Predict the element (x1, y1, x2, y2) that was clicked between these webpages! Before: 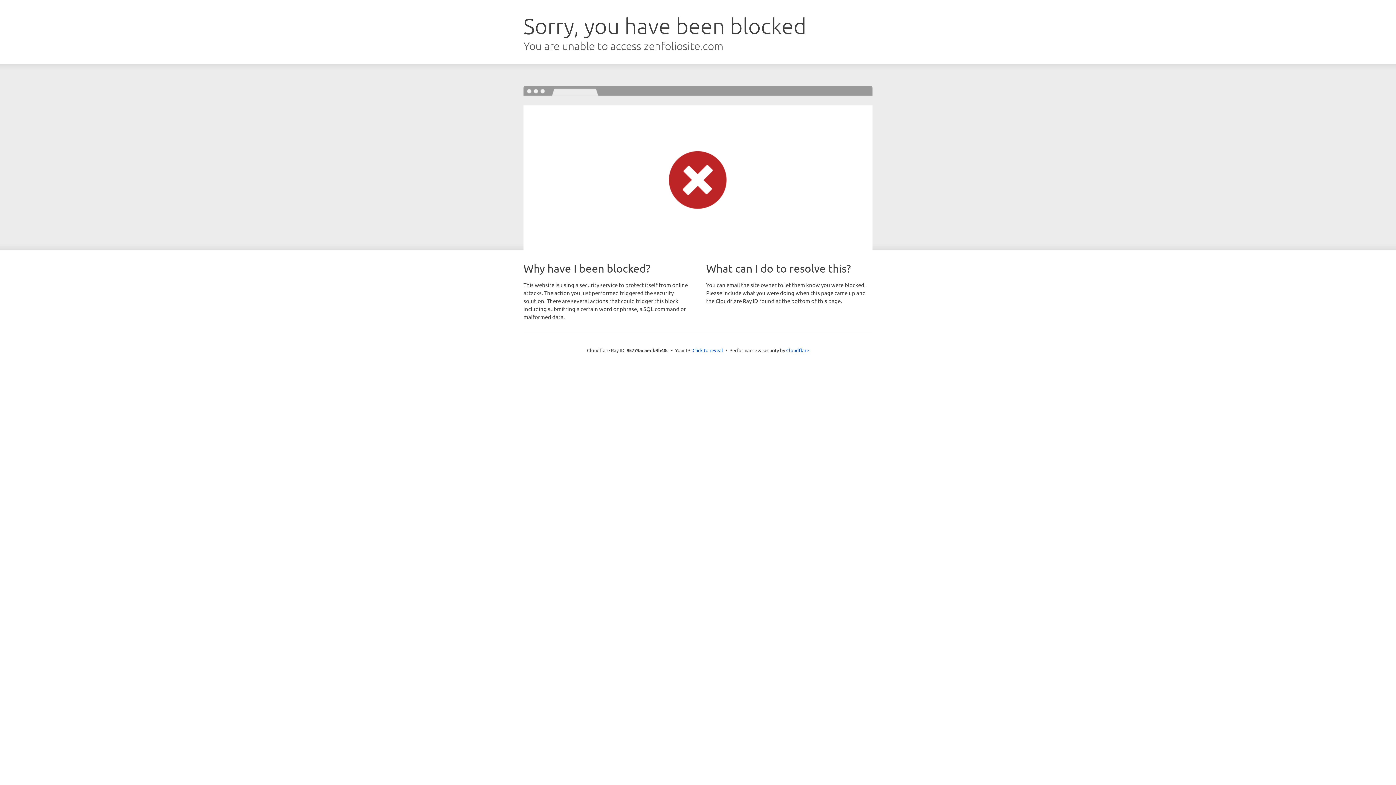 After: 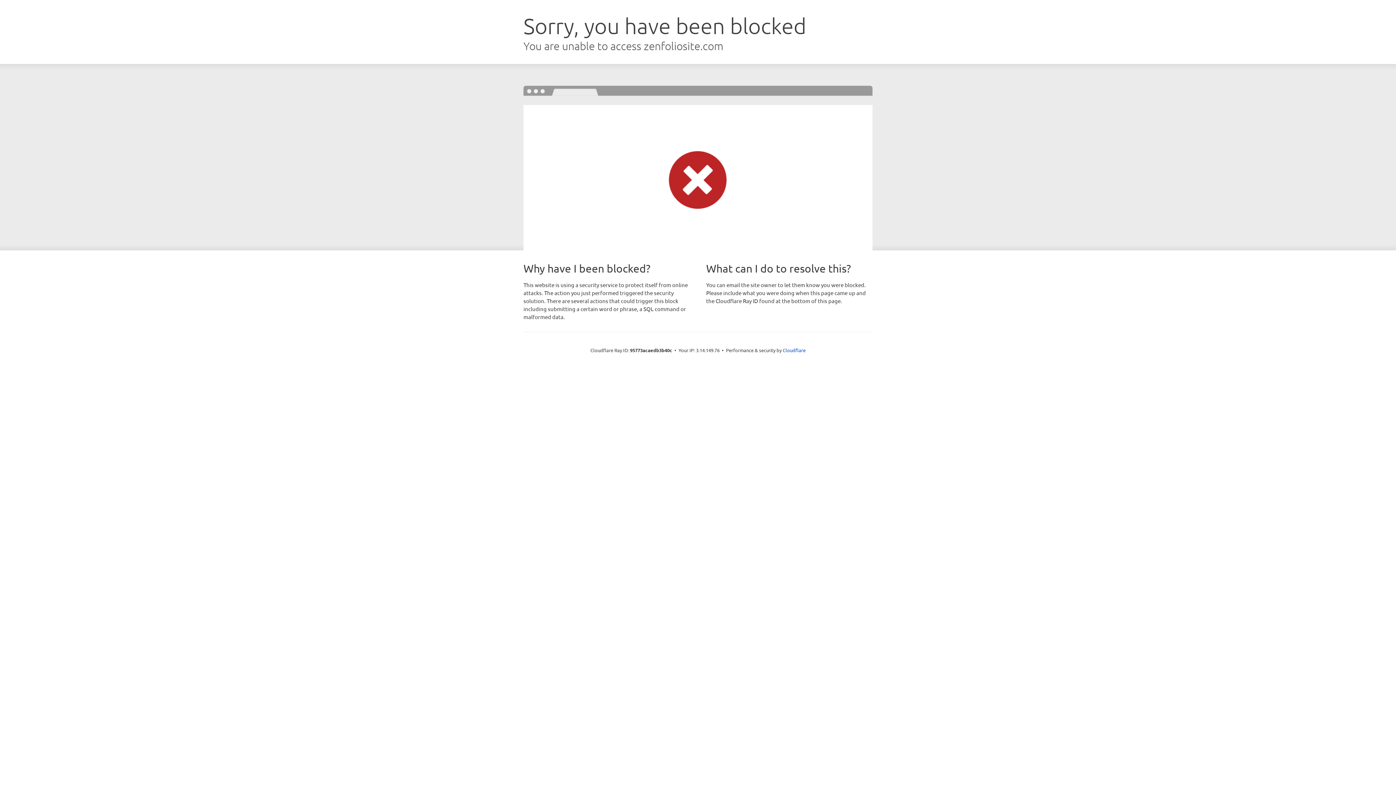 Action: label: Click to reveal bbox: (692, 346, 723, 353)